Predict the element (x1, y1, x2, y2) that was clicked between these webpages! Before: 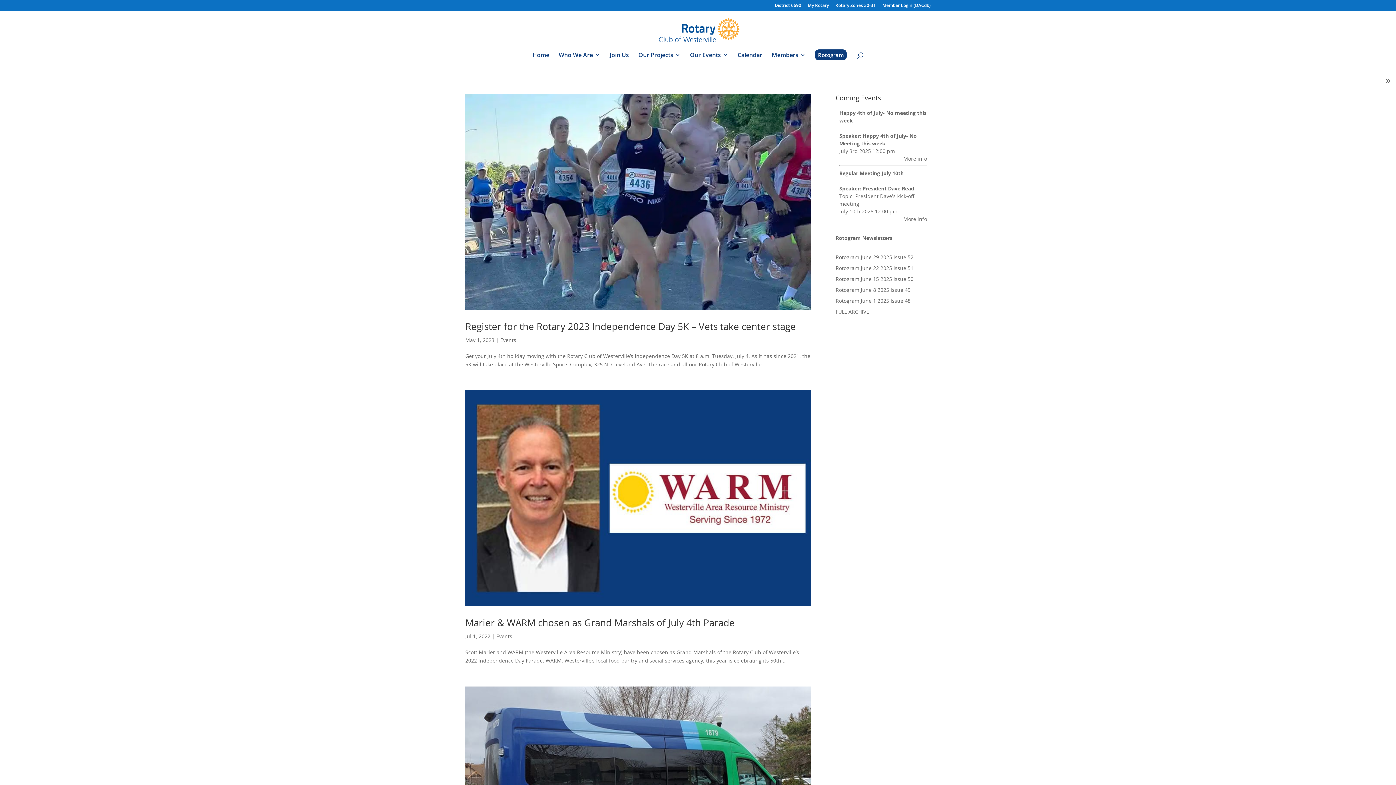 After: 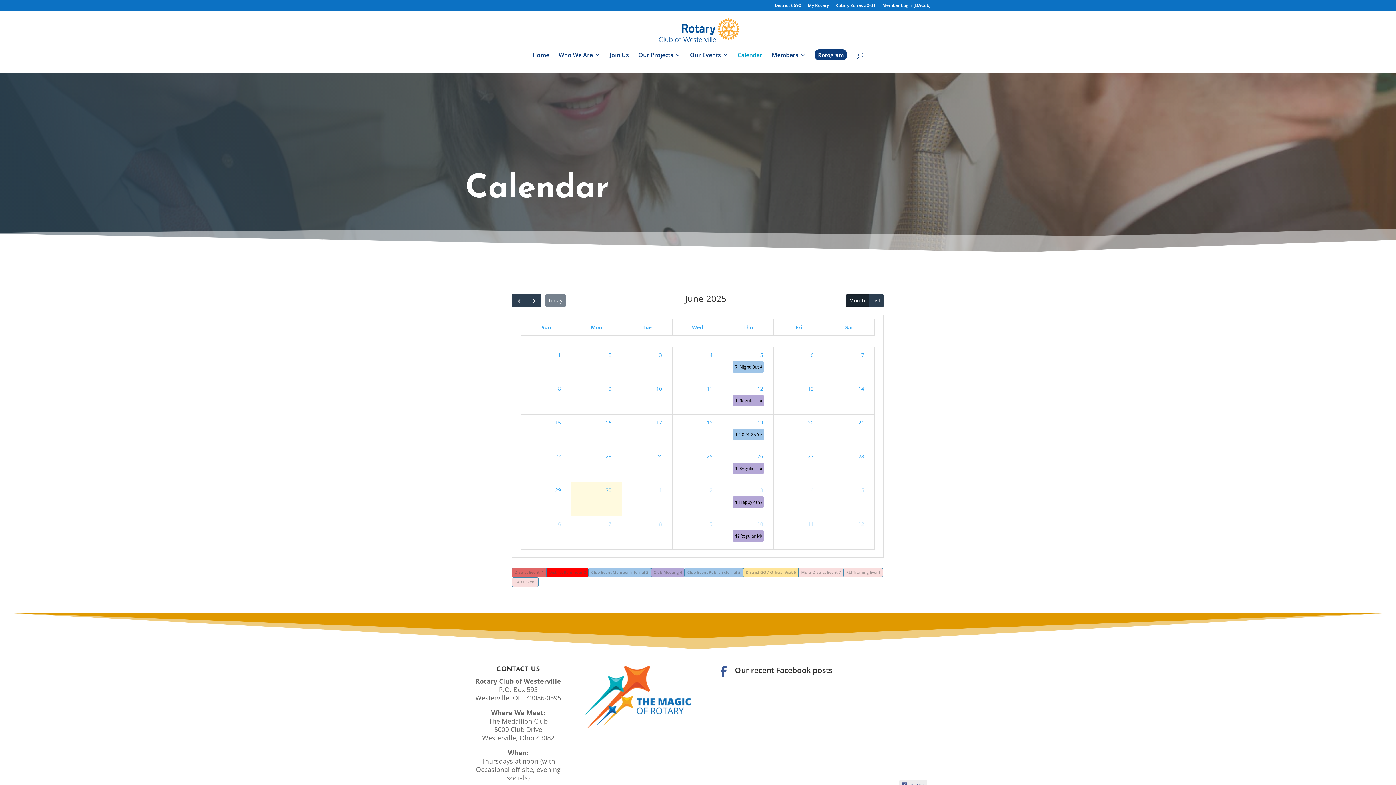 Action: label: Calendar bbox: (737, 52, 762, 64)